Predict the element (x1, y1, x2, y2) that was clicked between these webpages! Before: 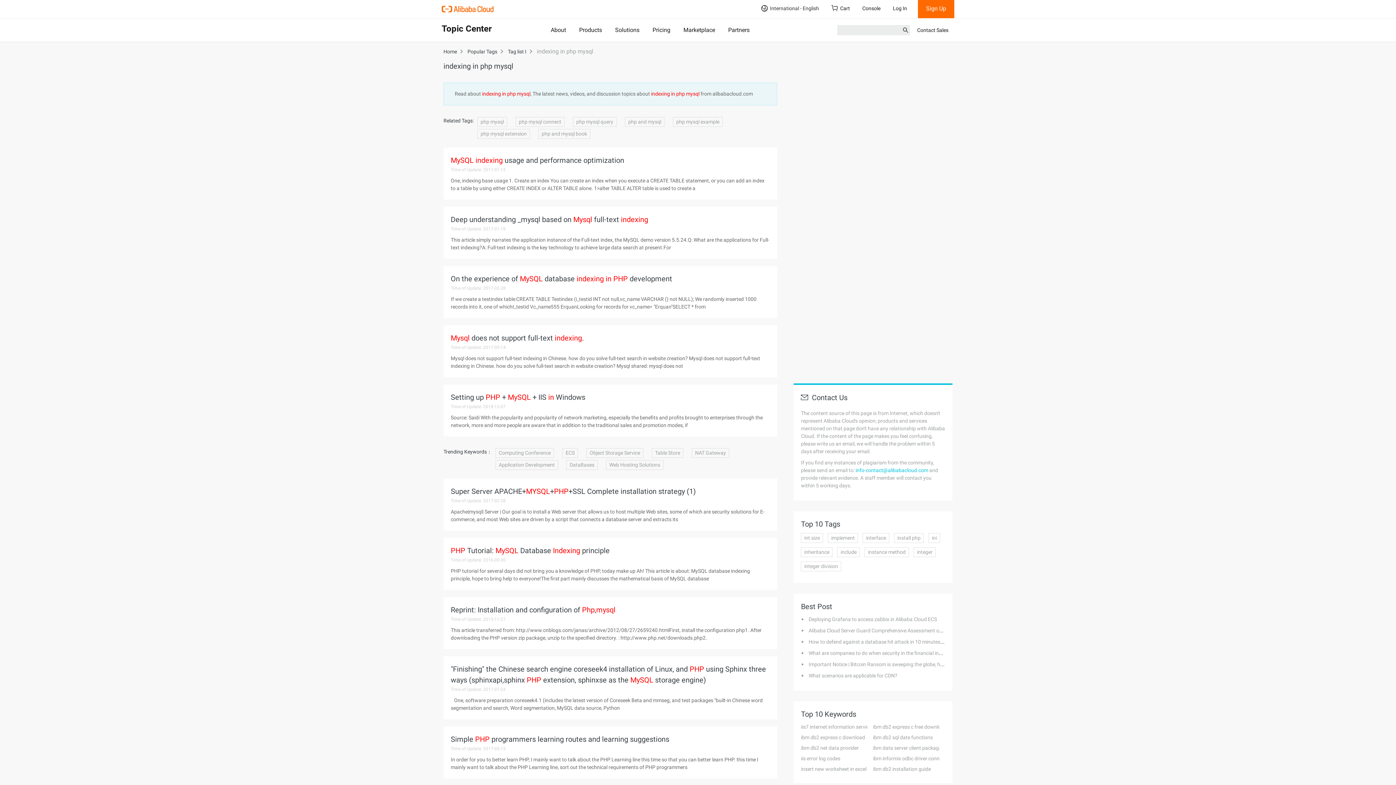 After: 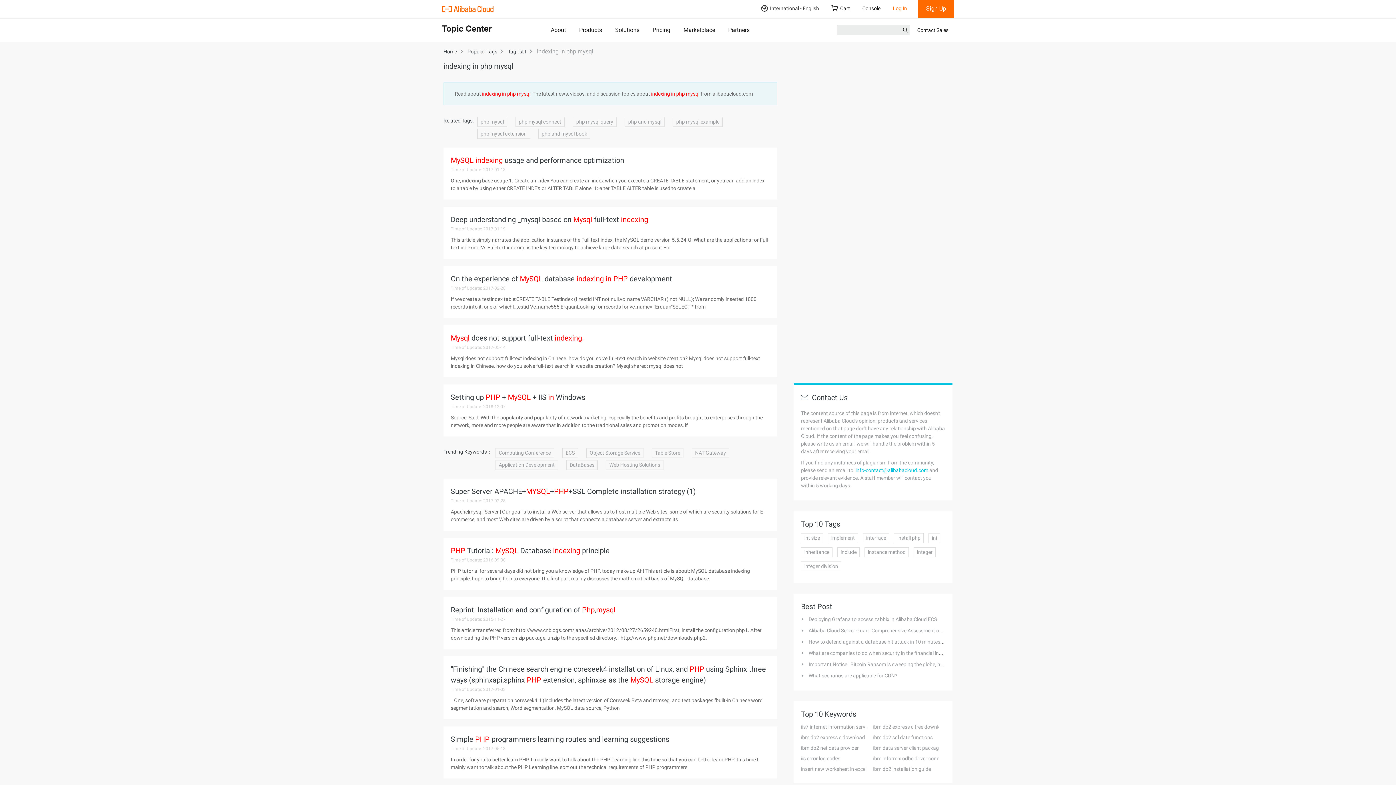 Action: bbox: (887, 0, 918, 18) label: Log In